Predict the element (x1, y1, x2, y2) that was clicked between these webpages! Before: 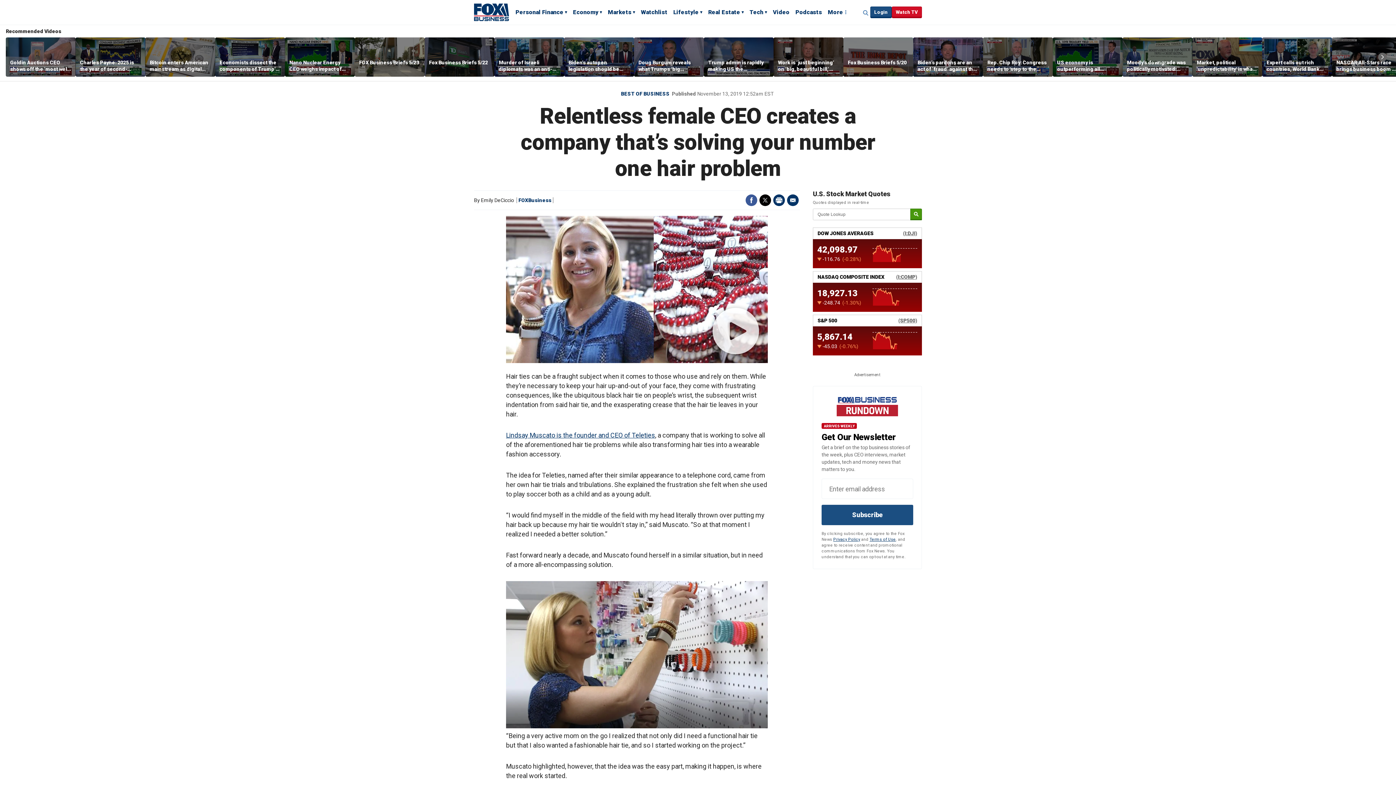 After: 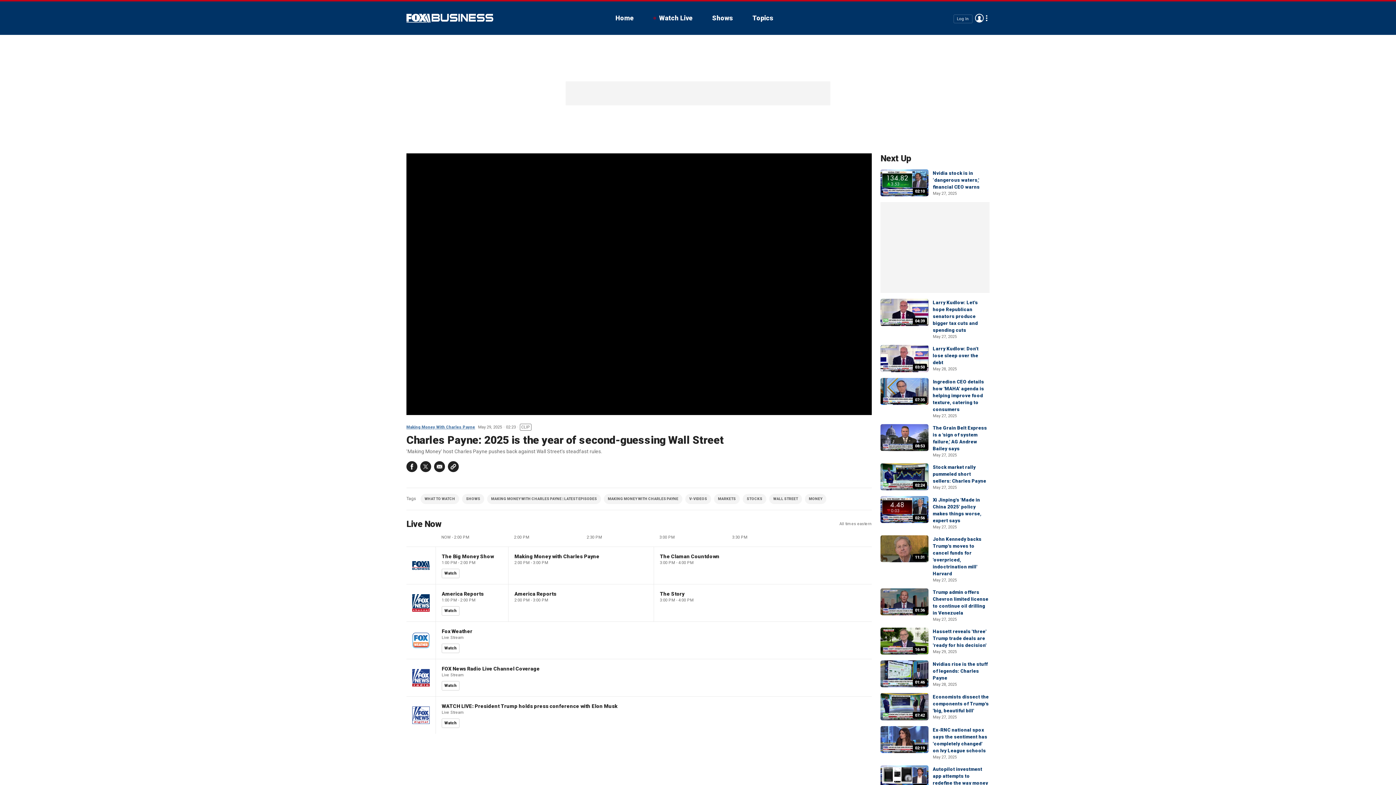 Action: label: Charles Payne: 2025 is the year of second-guessing Wall Street bbox: (80, 59, 141, 72)